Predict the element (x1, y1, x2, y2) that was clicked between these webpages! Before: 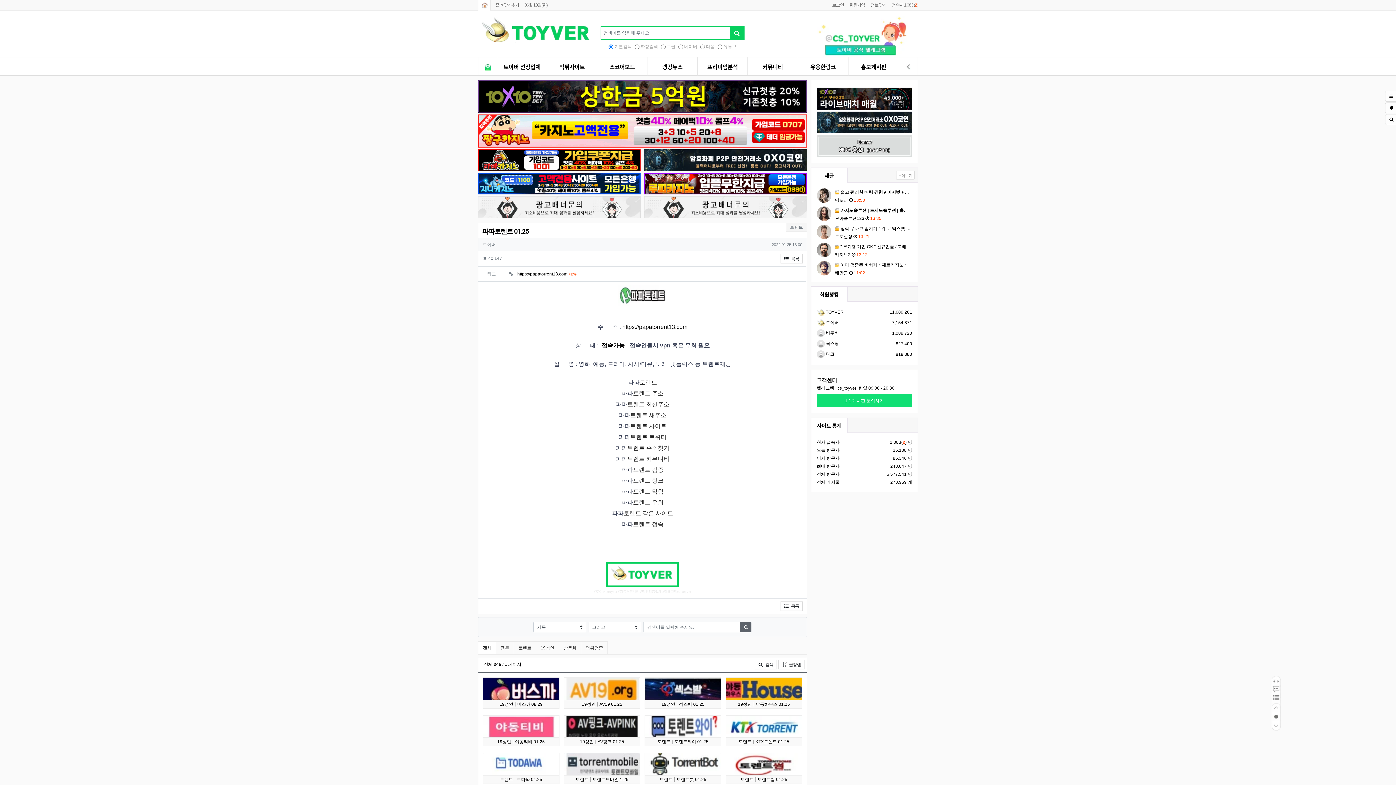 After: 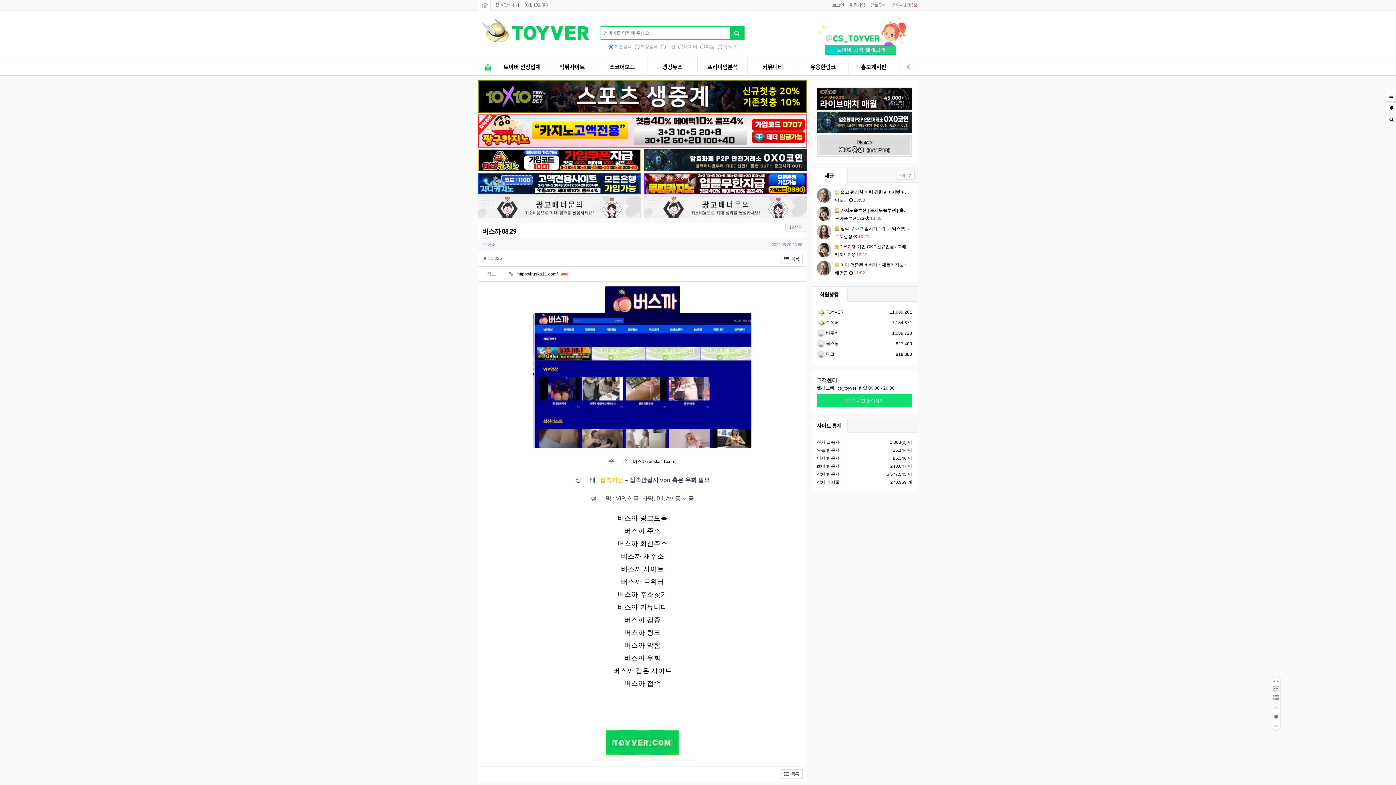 Action: bbox: (483, 678, 559, 700)